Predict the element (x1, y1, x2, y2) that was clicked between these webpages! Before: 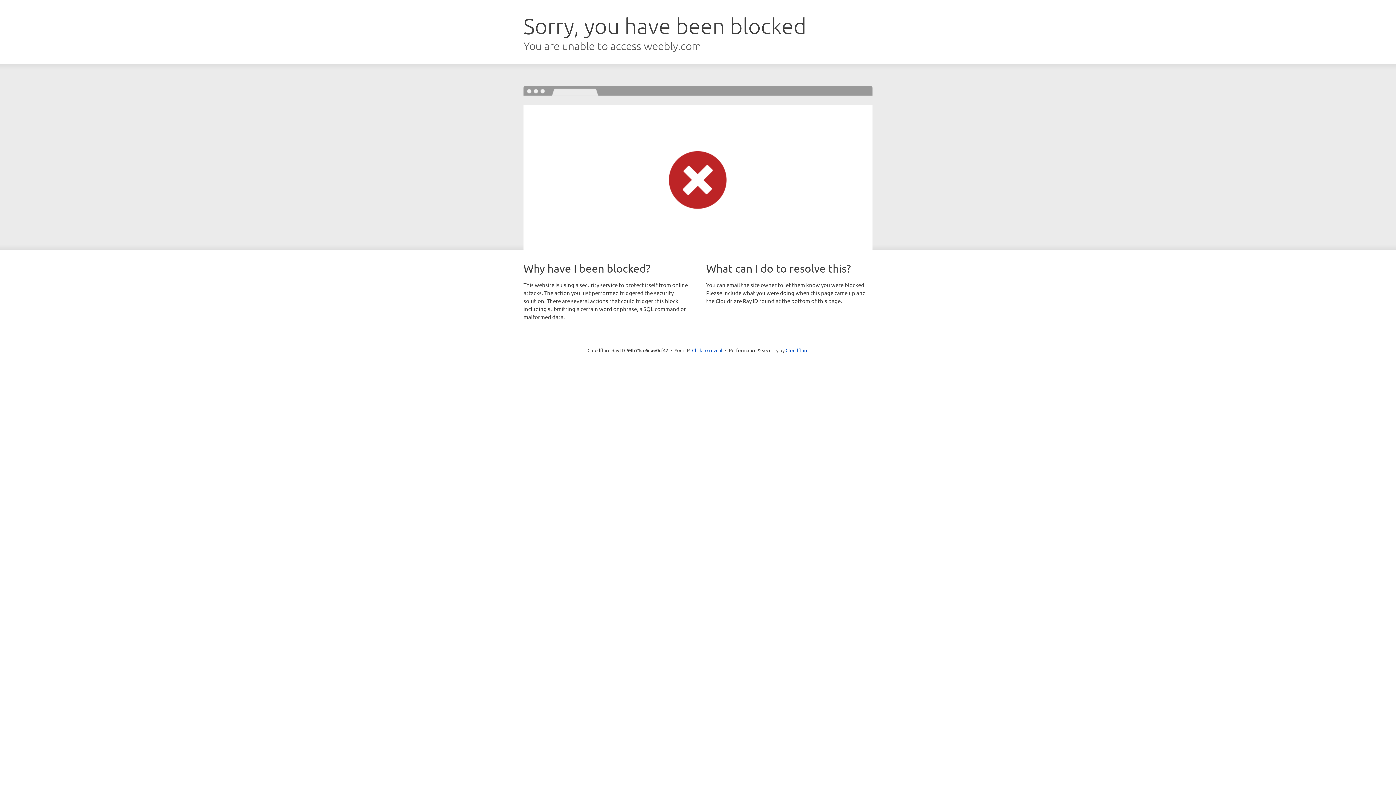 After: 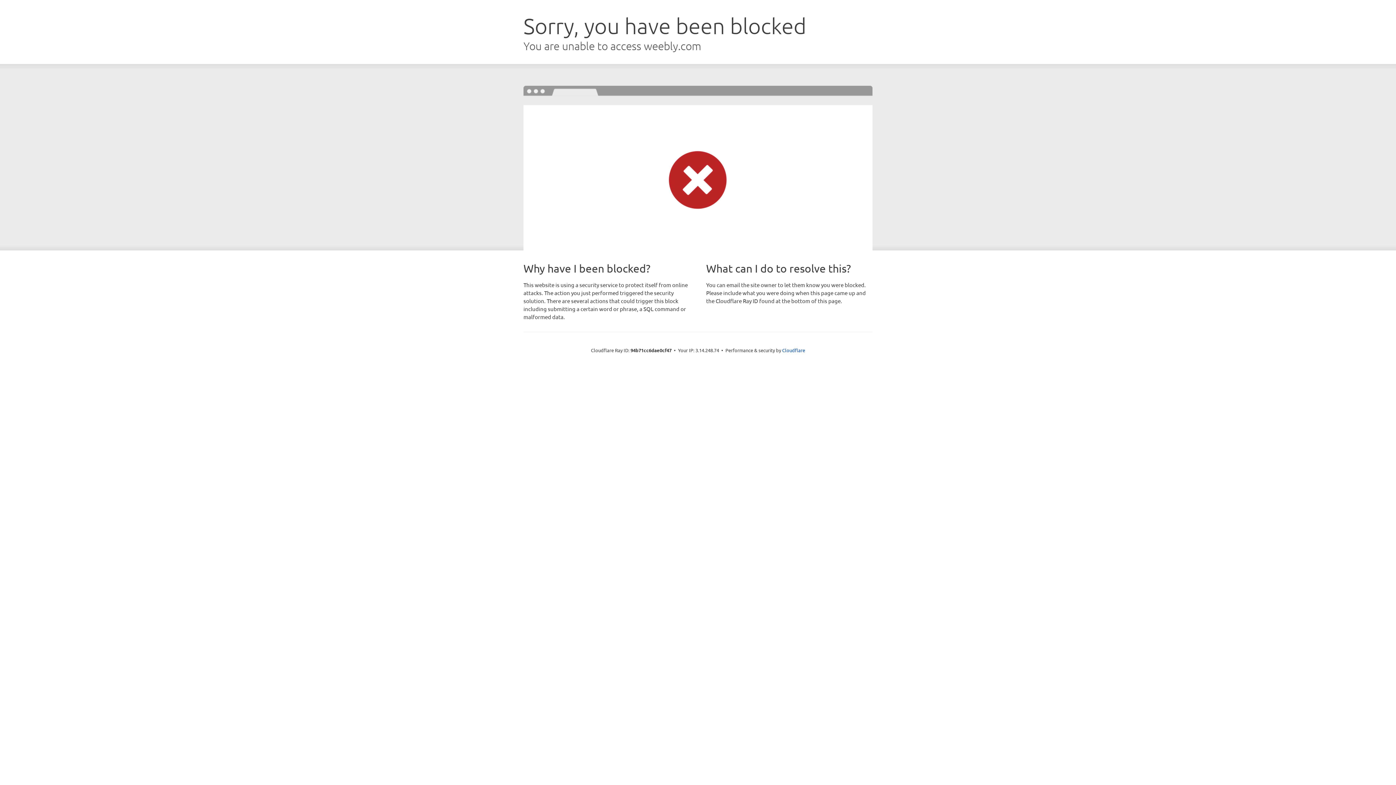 Action: bbox: (692, 346, 722, 353) label: Click to reveal